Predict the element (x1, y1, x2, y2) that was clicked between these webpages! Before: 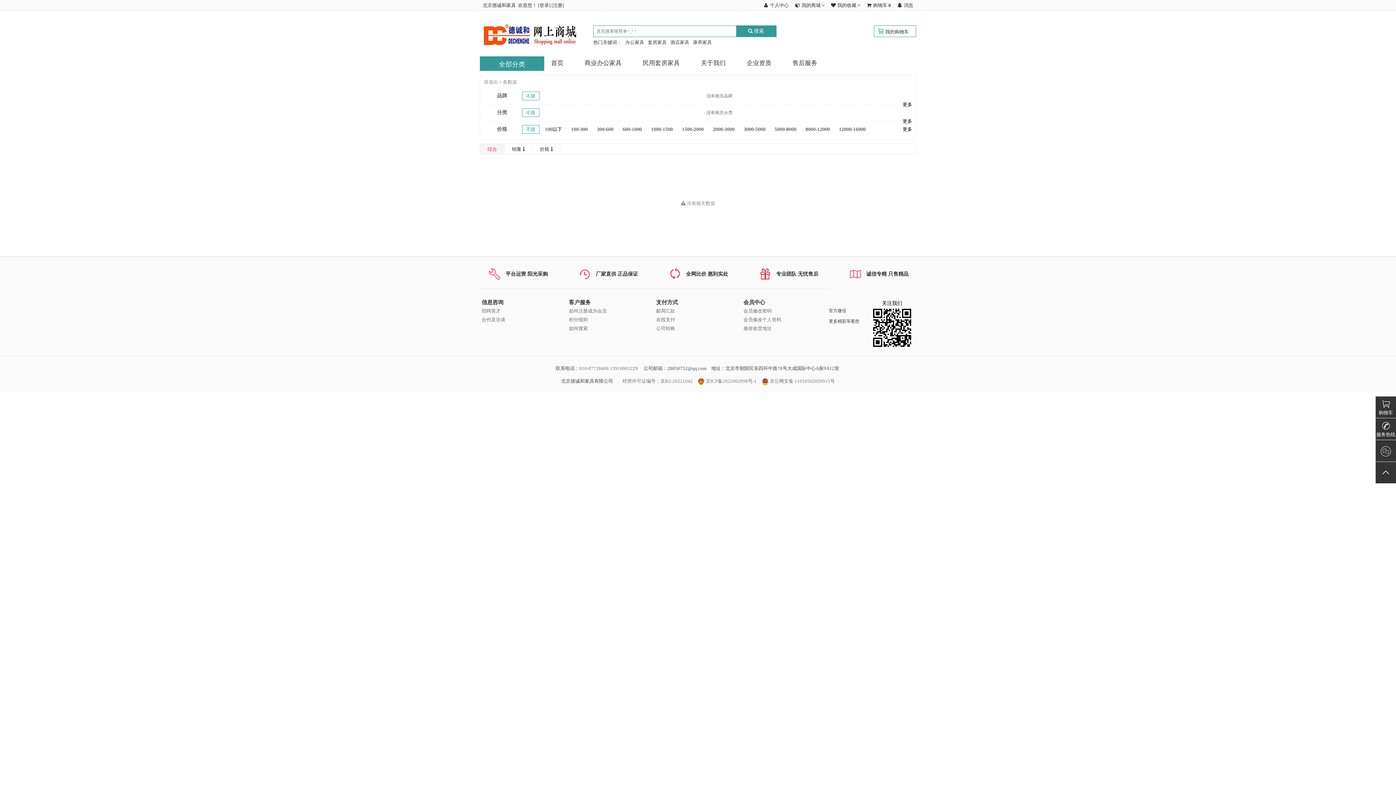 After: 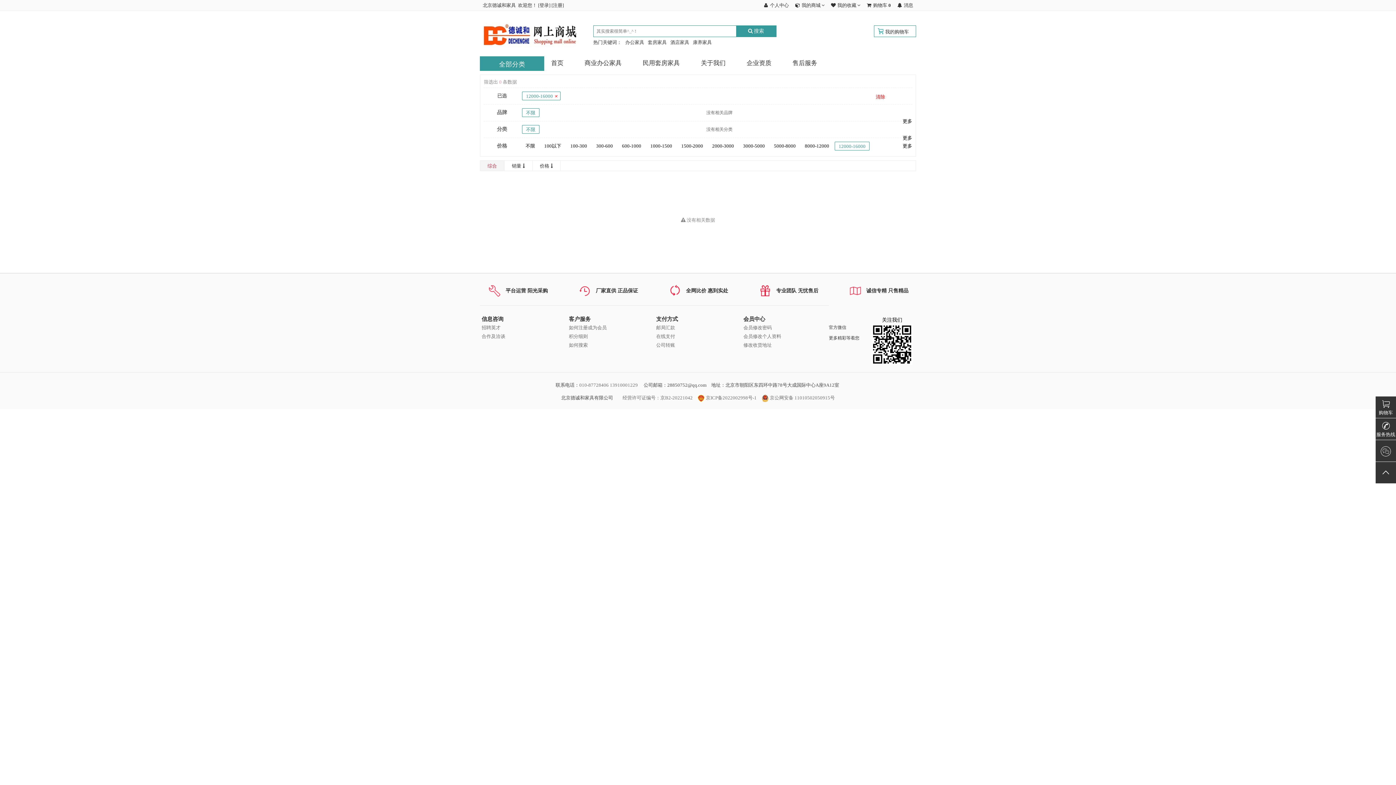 Action: label: 12000-16000 bbox: (835, 125, 869, 133)